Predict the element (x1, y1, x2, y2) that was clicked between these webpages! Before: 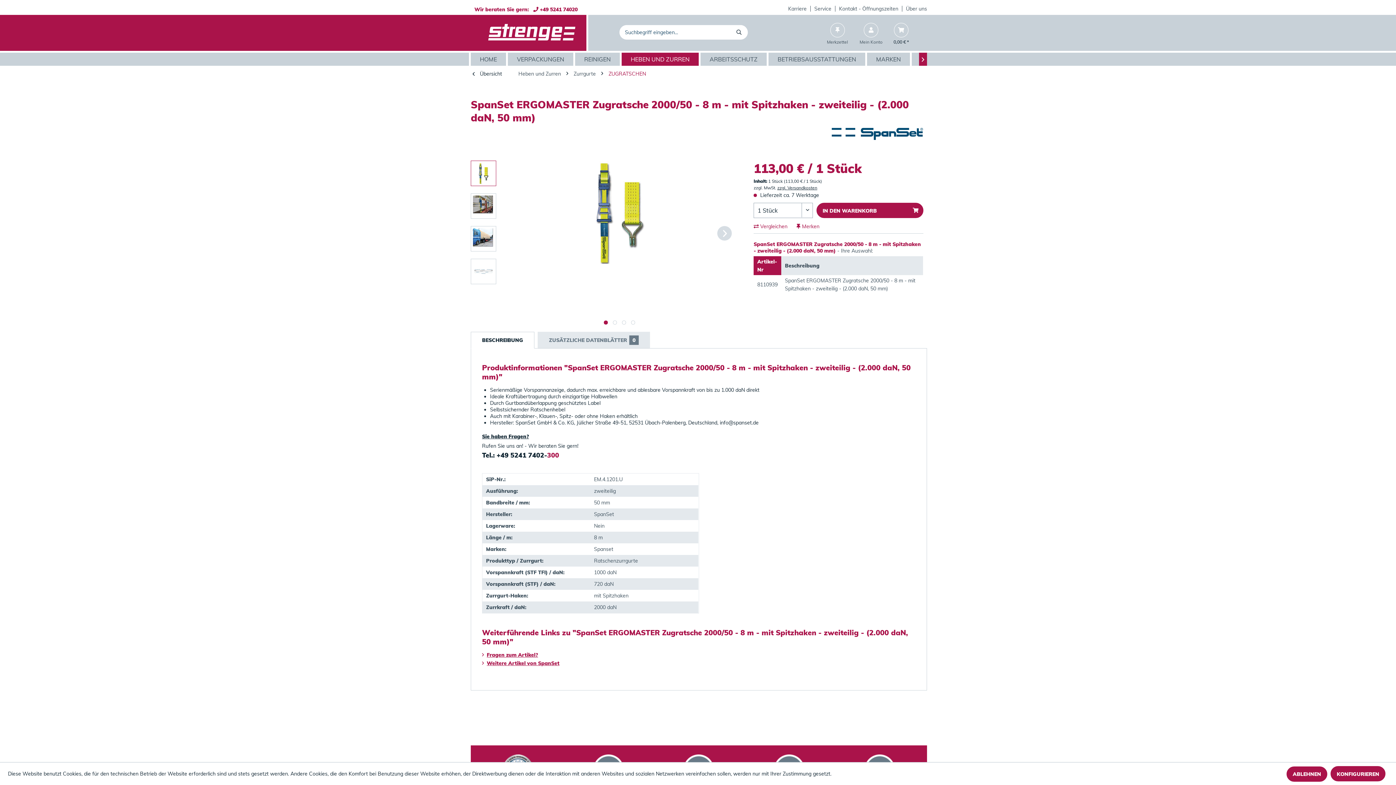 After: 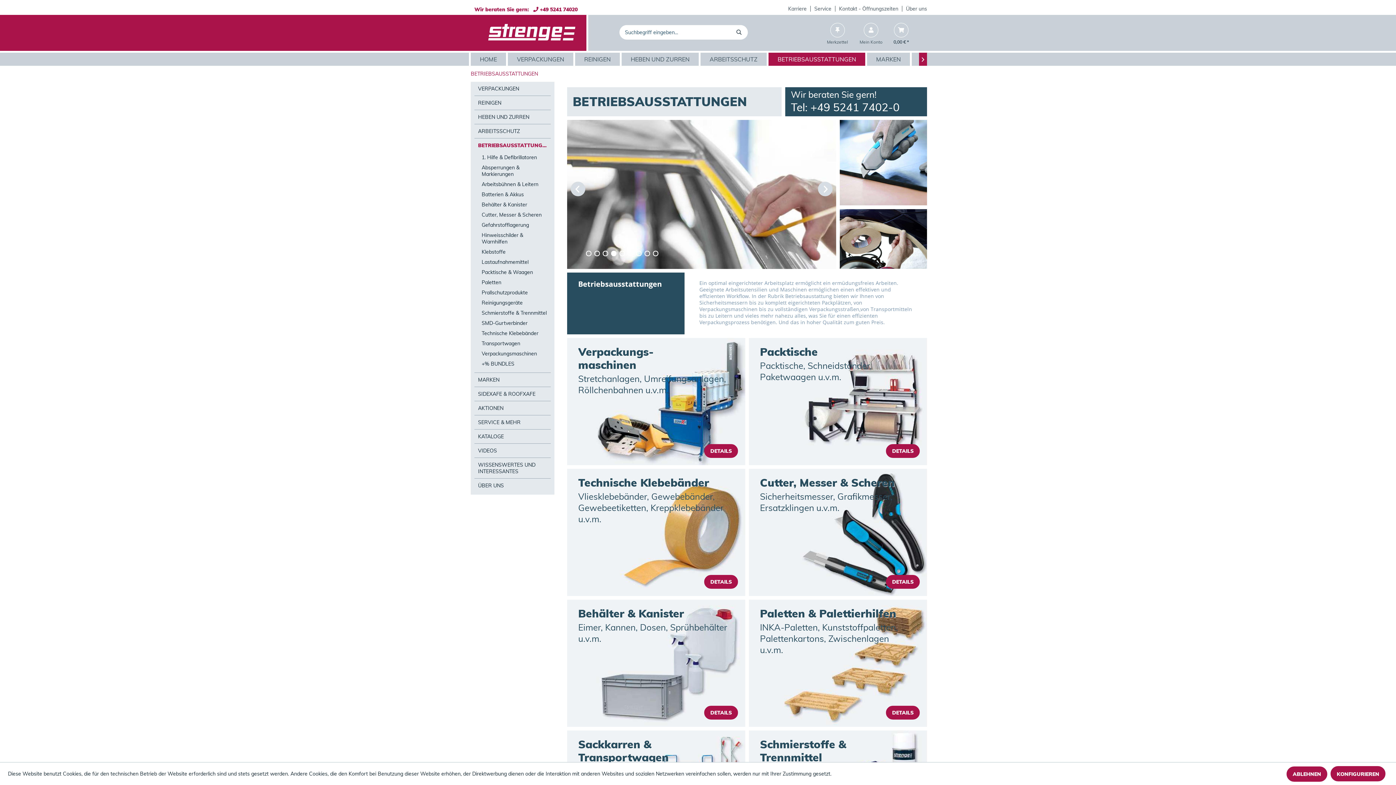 Action: label: Betriebsausstattungen bbox: (768, 52, 867, 65)